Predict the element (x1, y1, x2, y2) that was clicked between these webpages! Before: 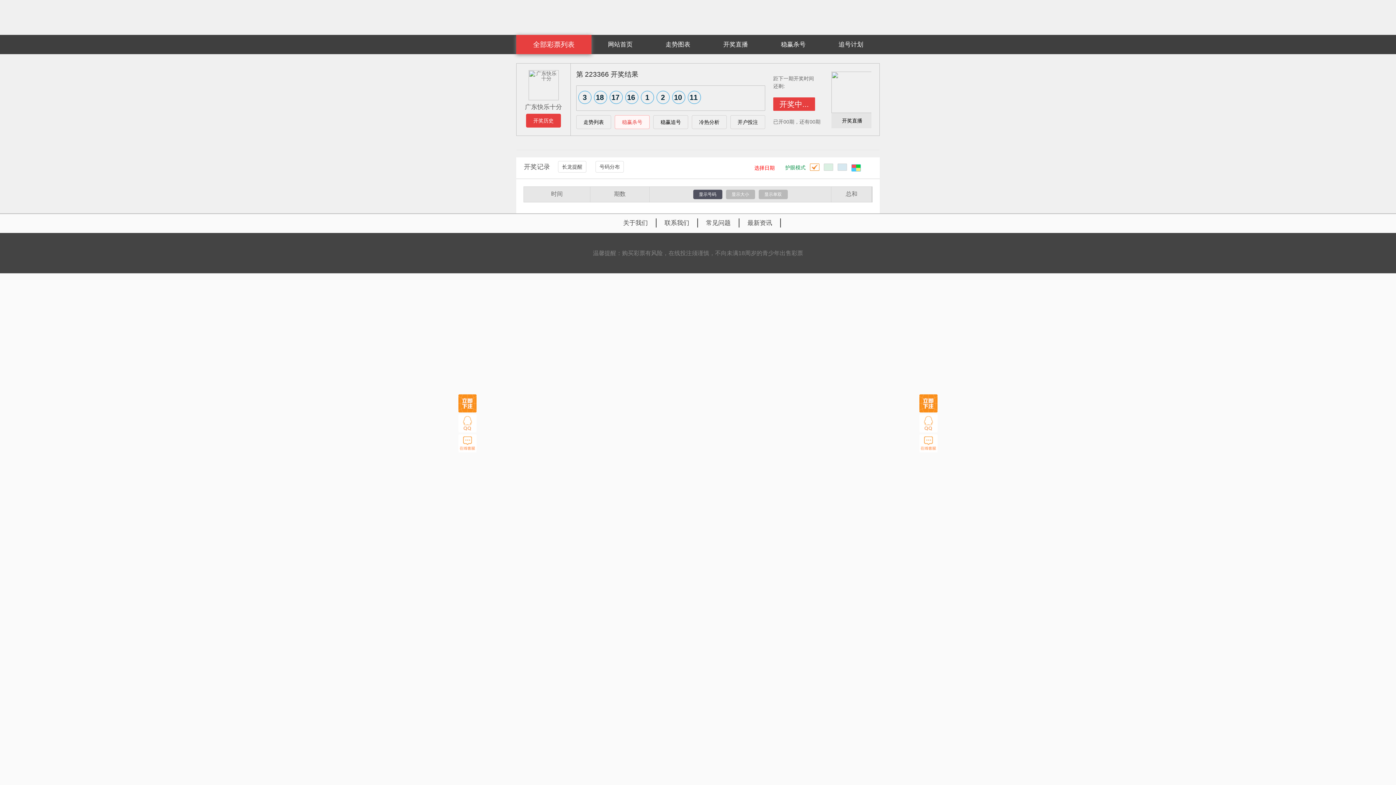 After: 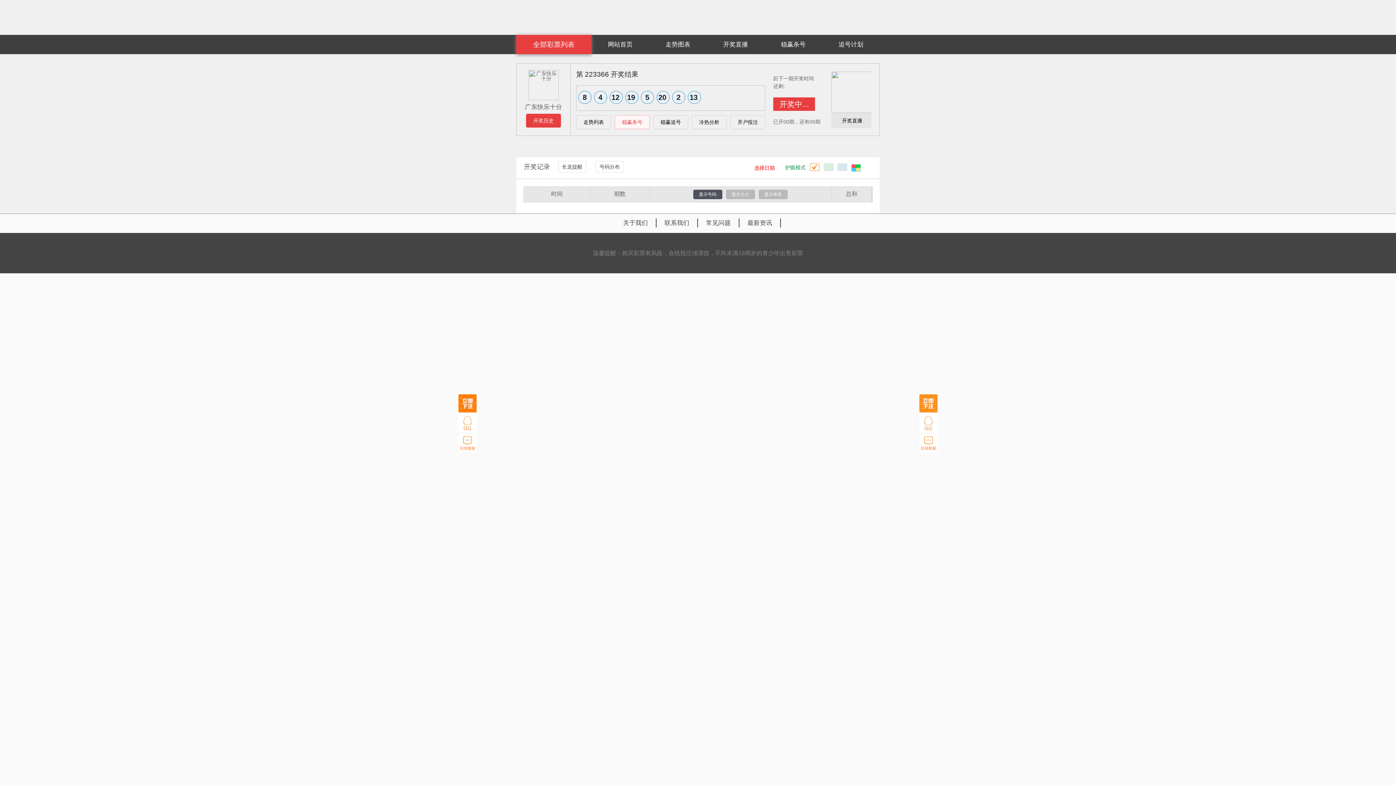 Action: bbox: (458, 394, 476, 412)